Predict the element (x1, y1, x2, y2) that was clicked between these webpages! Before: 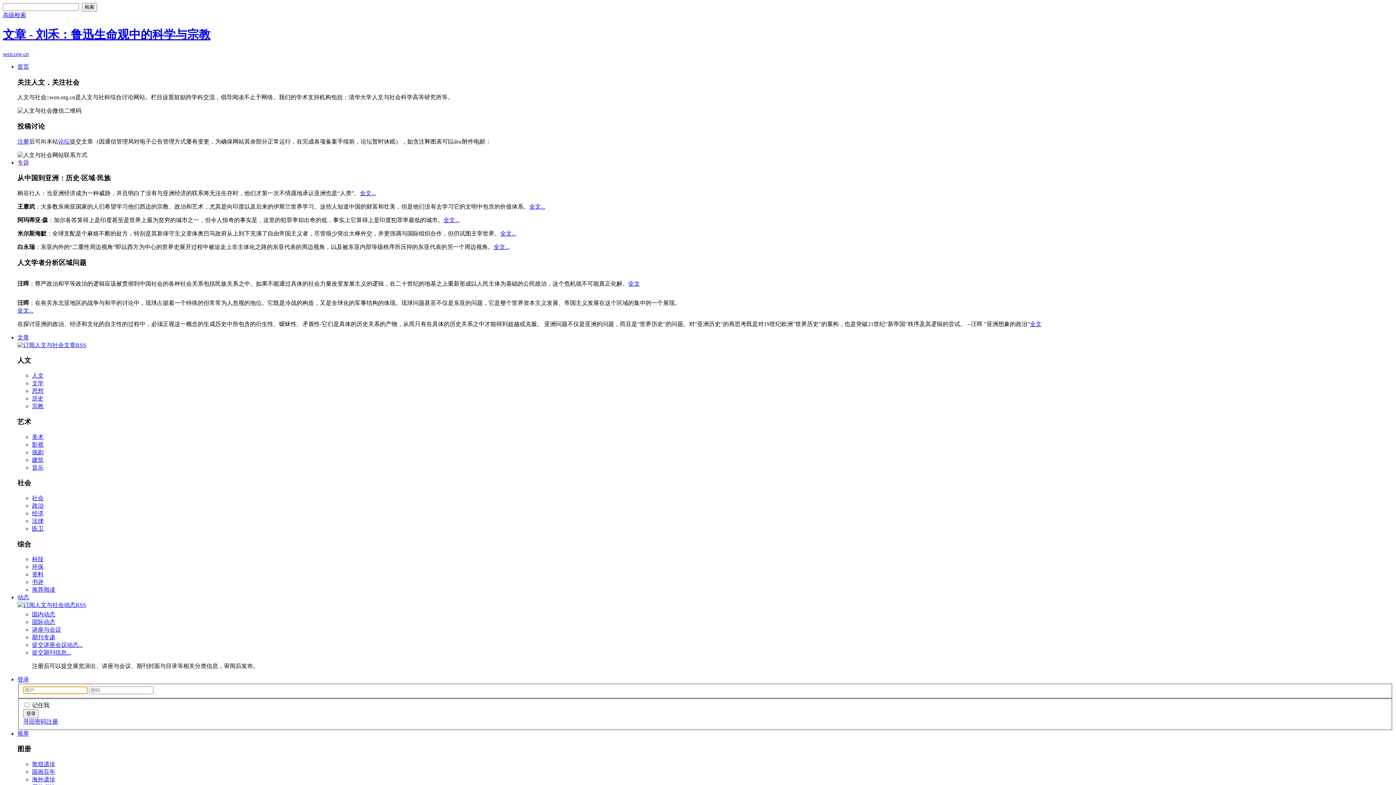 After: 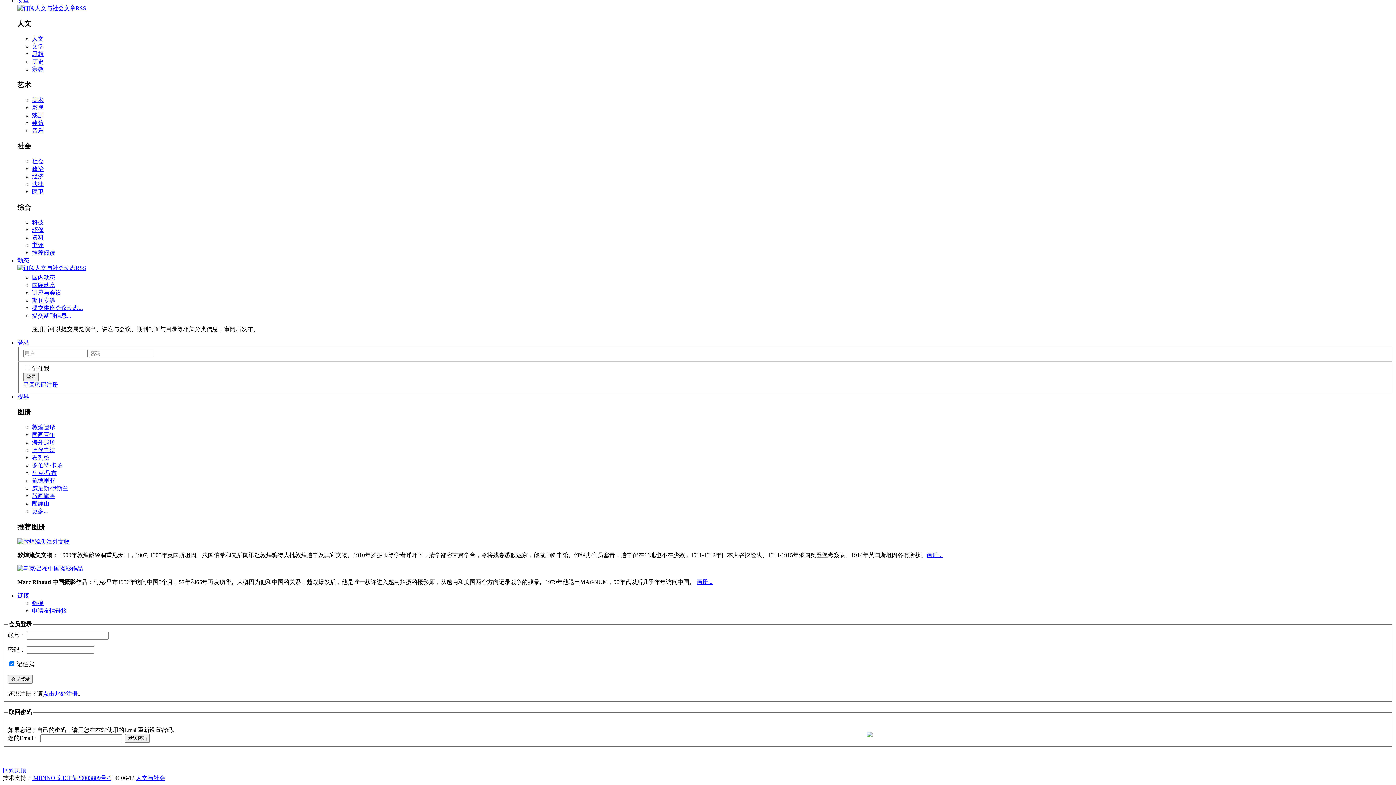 Action: bbox: (23, 718, 46, 724) label: 寻回密码